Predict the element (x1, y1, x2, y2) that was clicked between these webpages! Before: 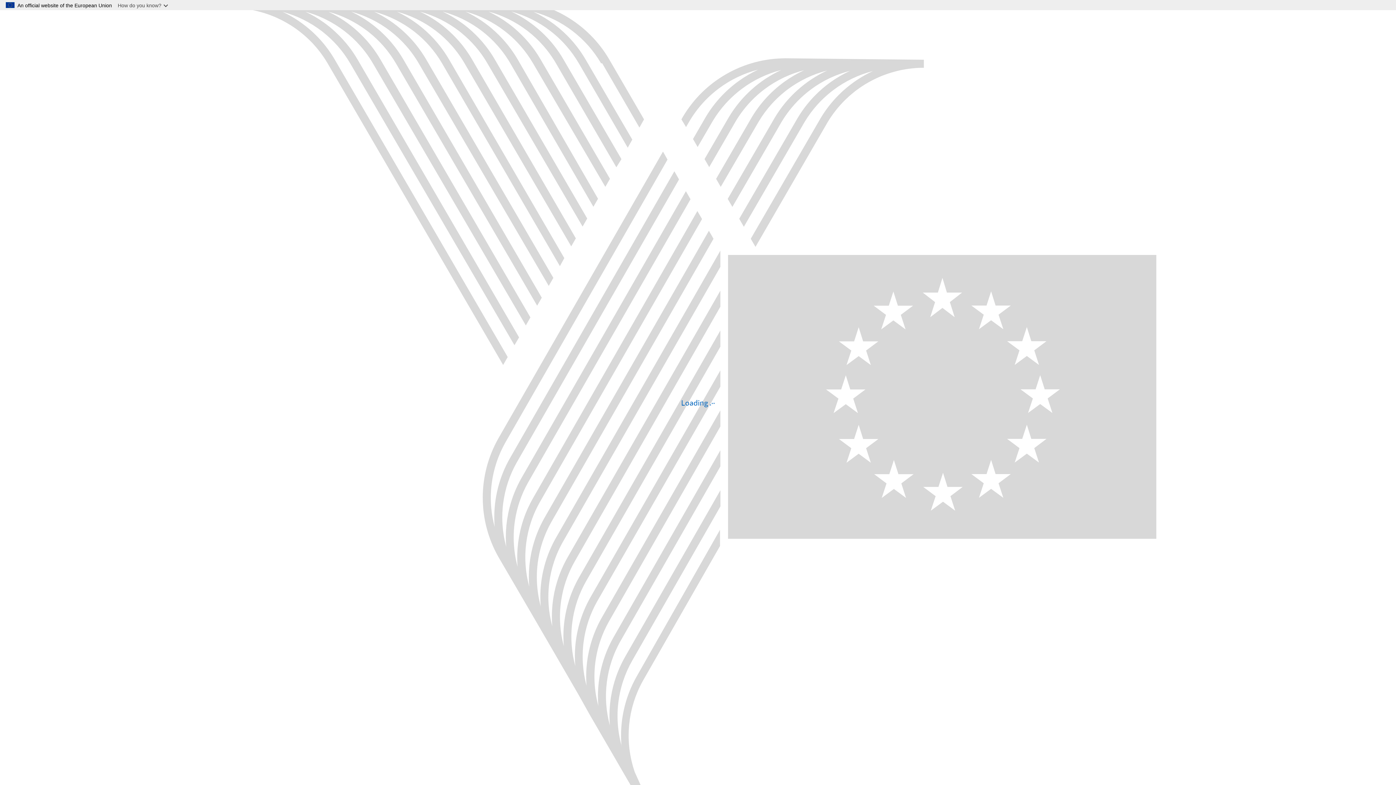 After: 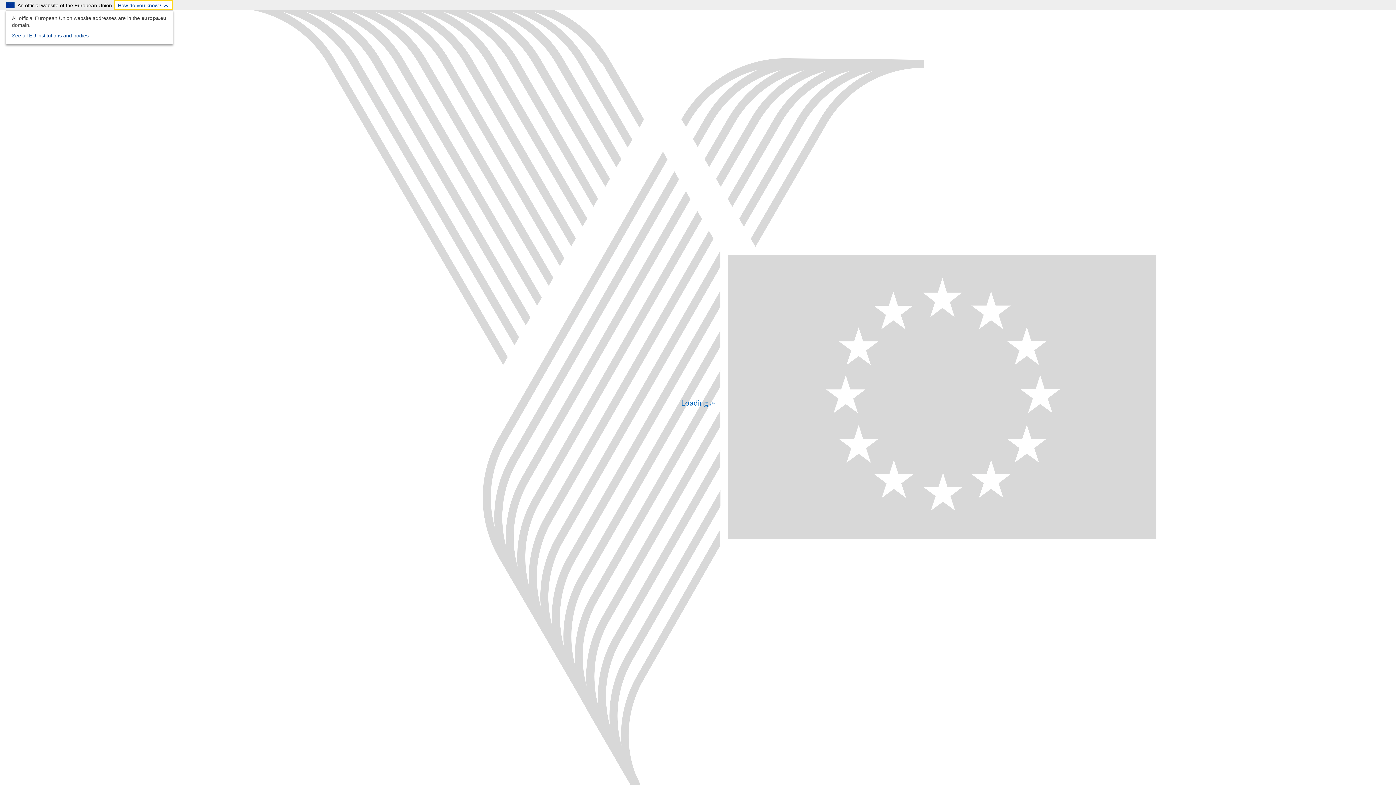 Action: bbox: (114, 0, 173, 10) label: How do you know?